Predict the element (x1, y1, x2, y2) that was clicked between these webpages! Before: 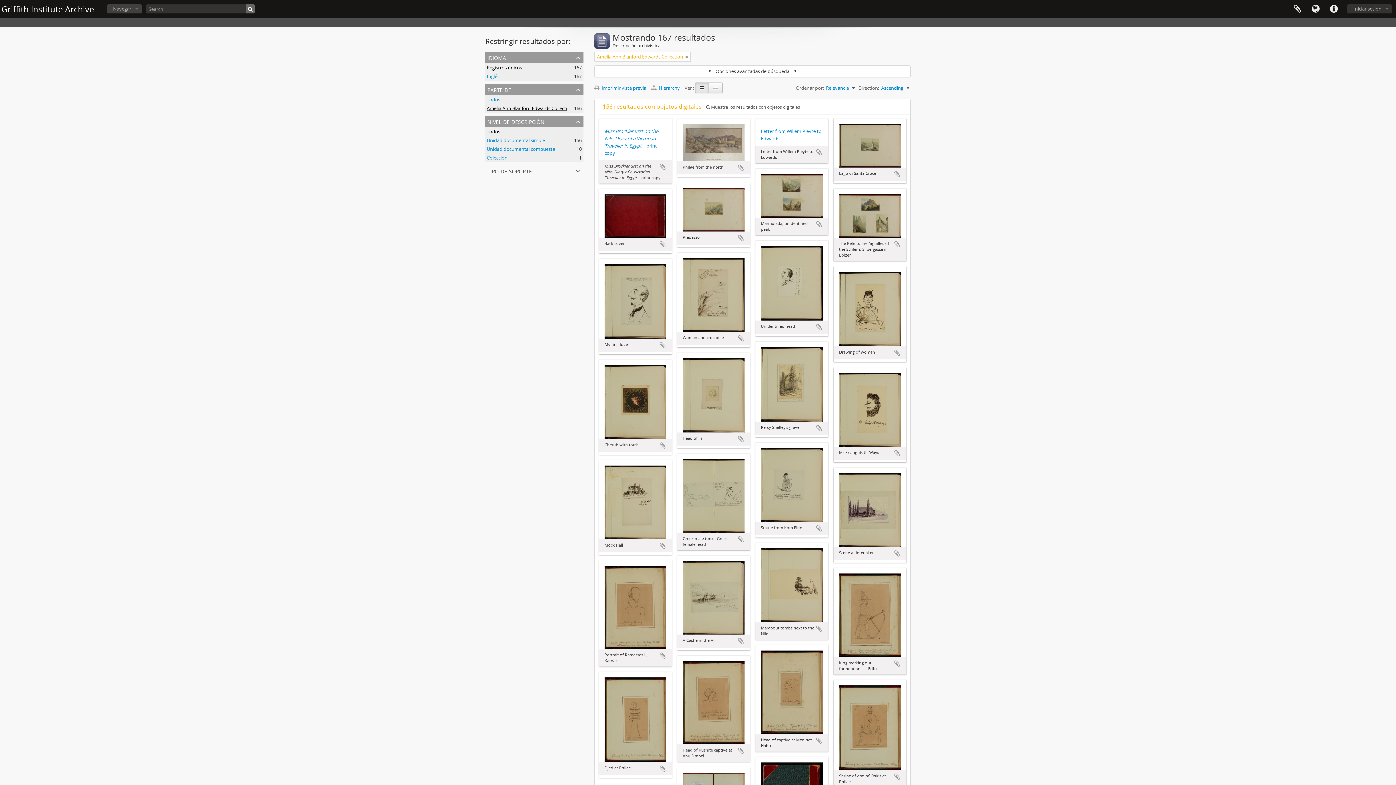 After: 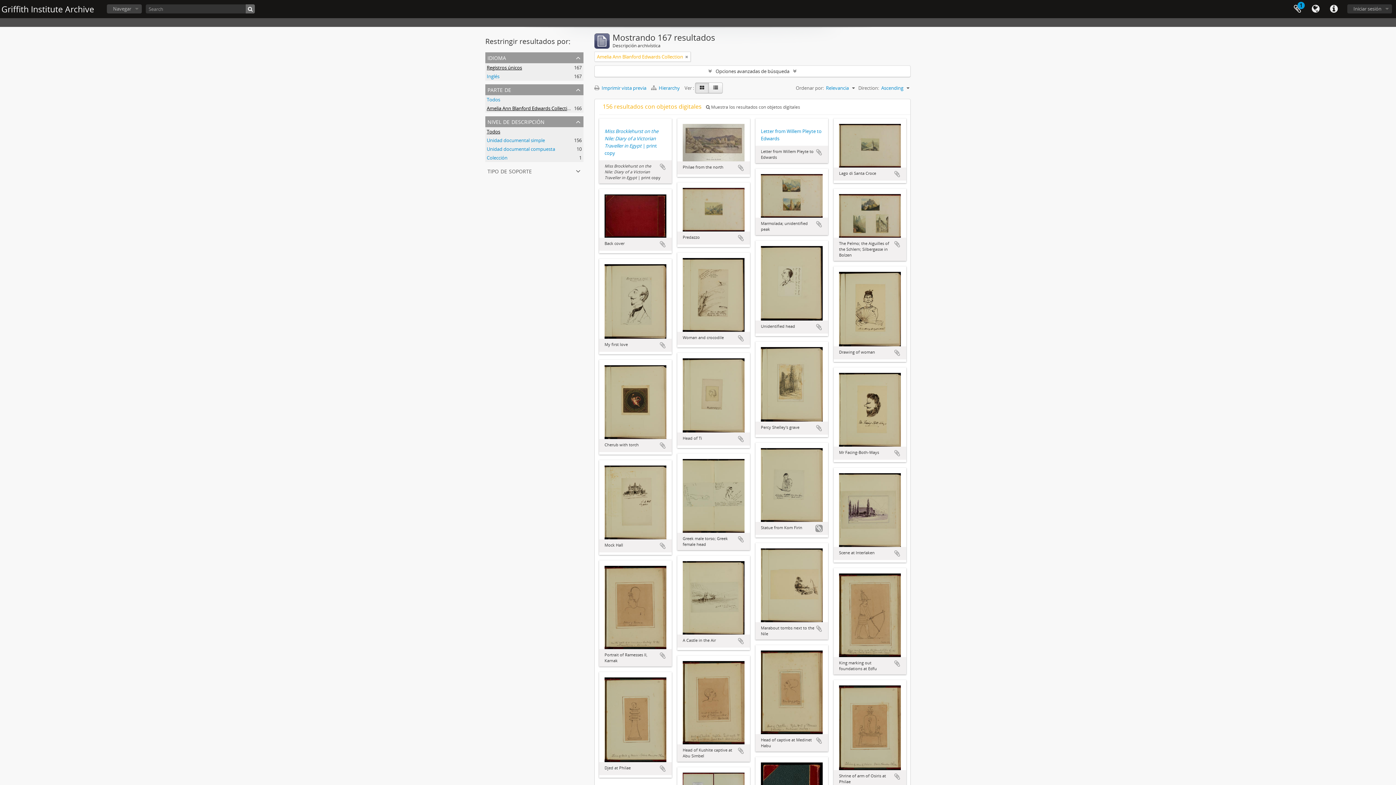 Action: bbox: (815, 524, 822, 532) label: Añadir al portapapeles